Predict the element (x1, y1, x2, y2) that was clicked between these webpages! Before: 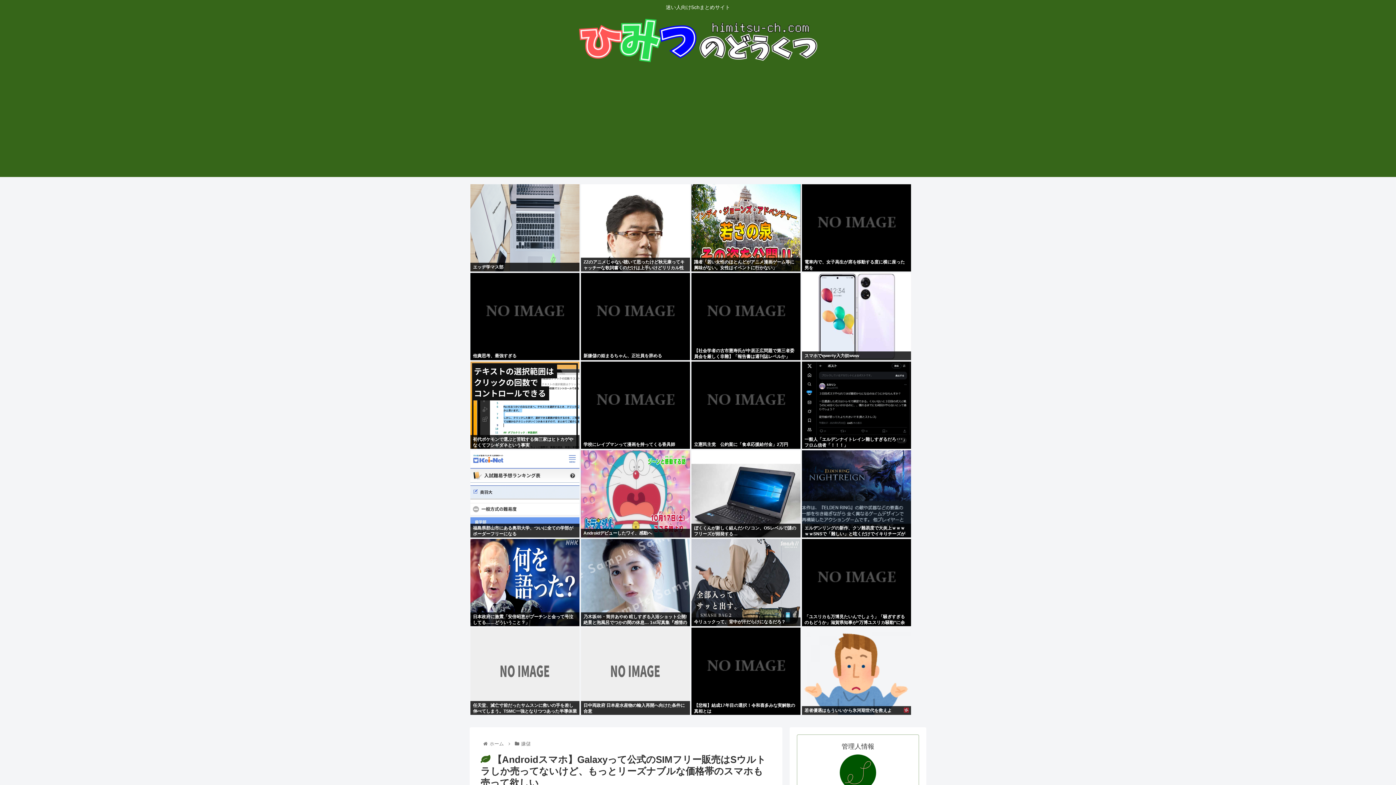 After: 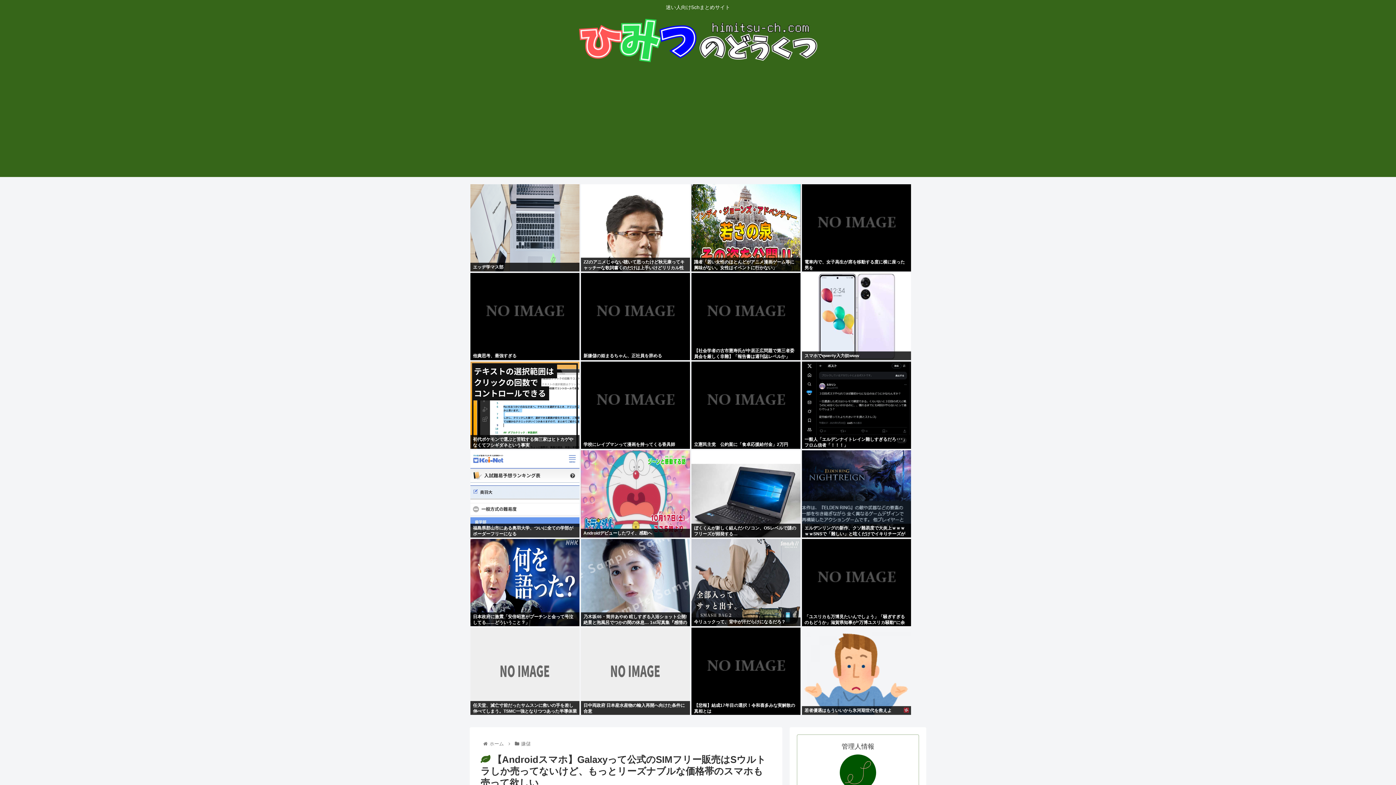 Action: label: 一般人「エルデンナイトレイン難しすぎるだろ･･･」フロム信者「！！！」 bbox: (802, 435, 911, 449)